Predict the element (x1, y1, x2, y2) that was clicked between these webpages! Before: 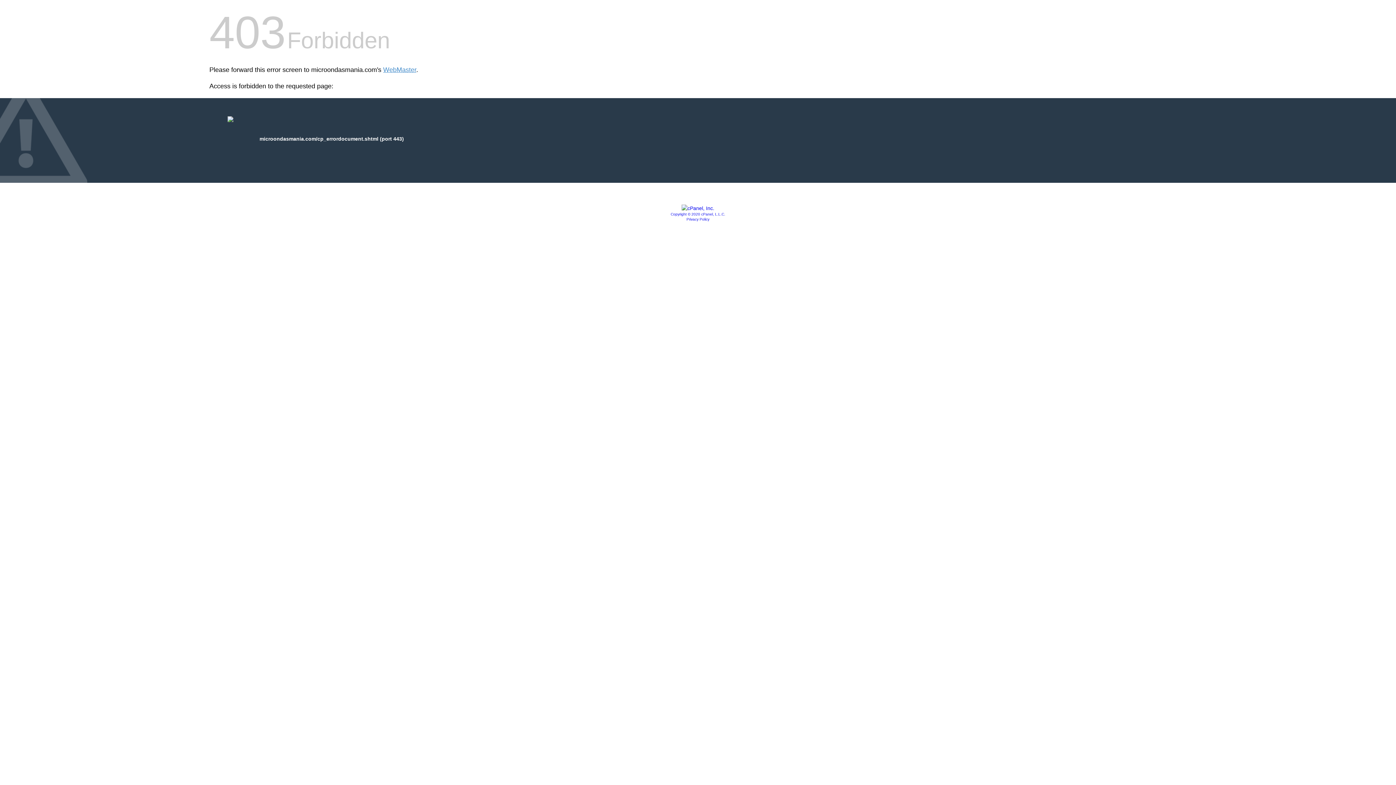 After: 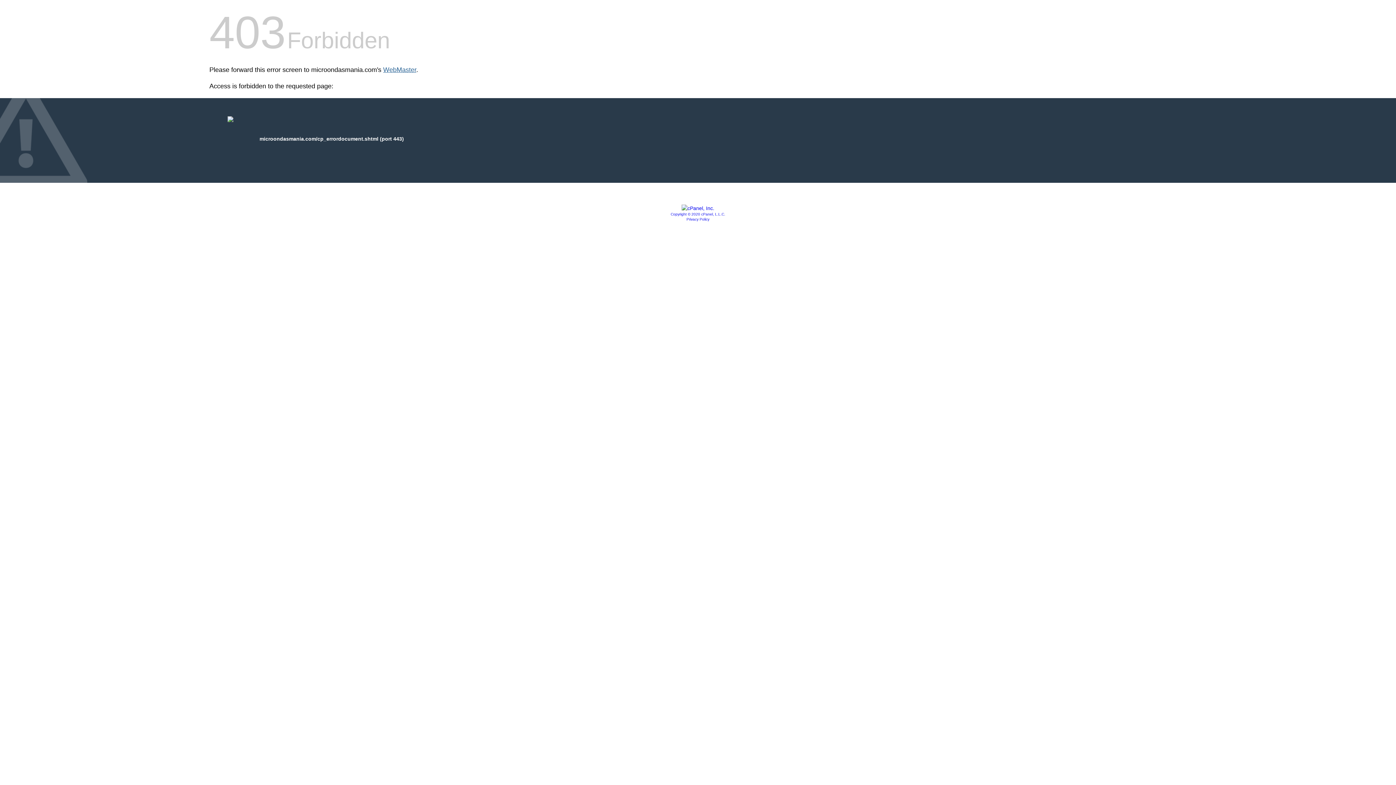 Action: bbox: (383, 66, 416, 73) label: WebMaster